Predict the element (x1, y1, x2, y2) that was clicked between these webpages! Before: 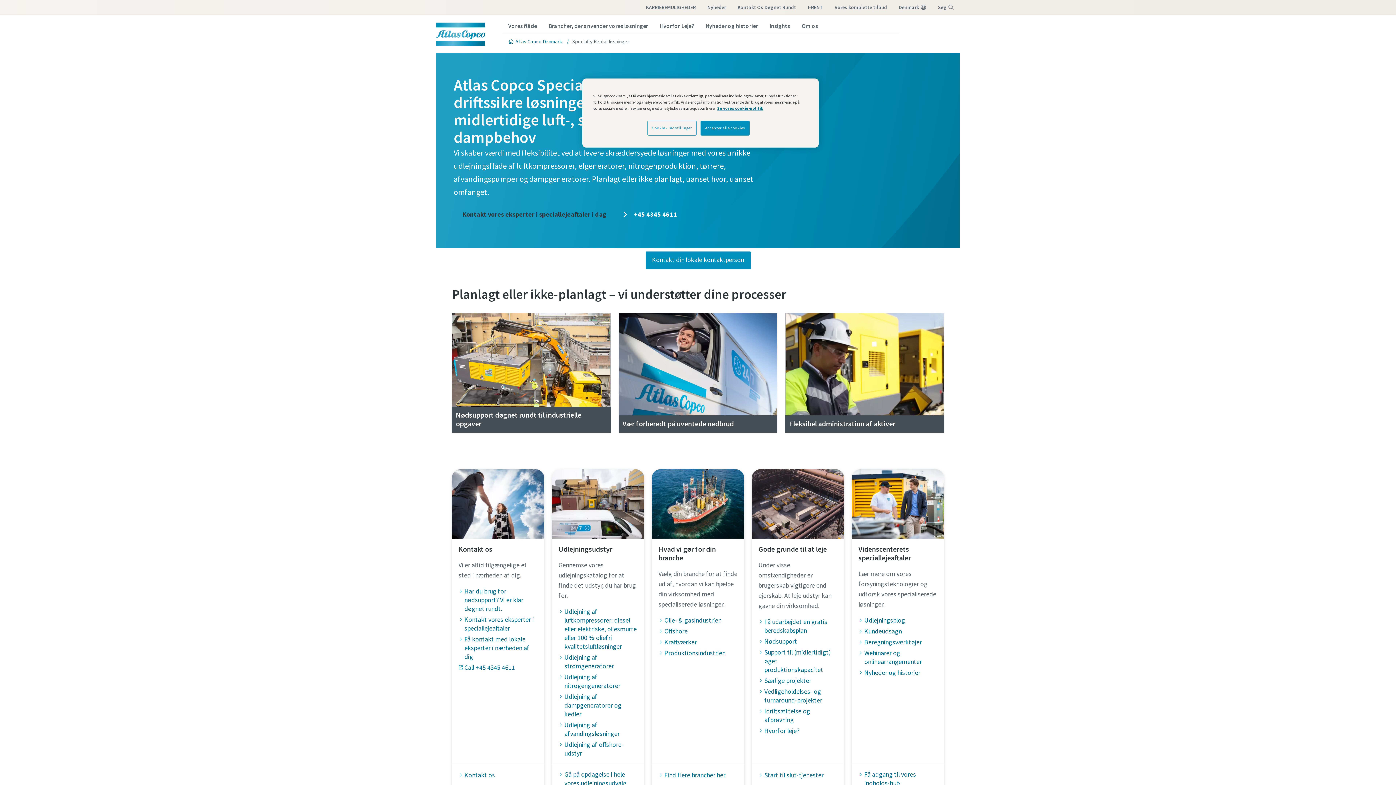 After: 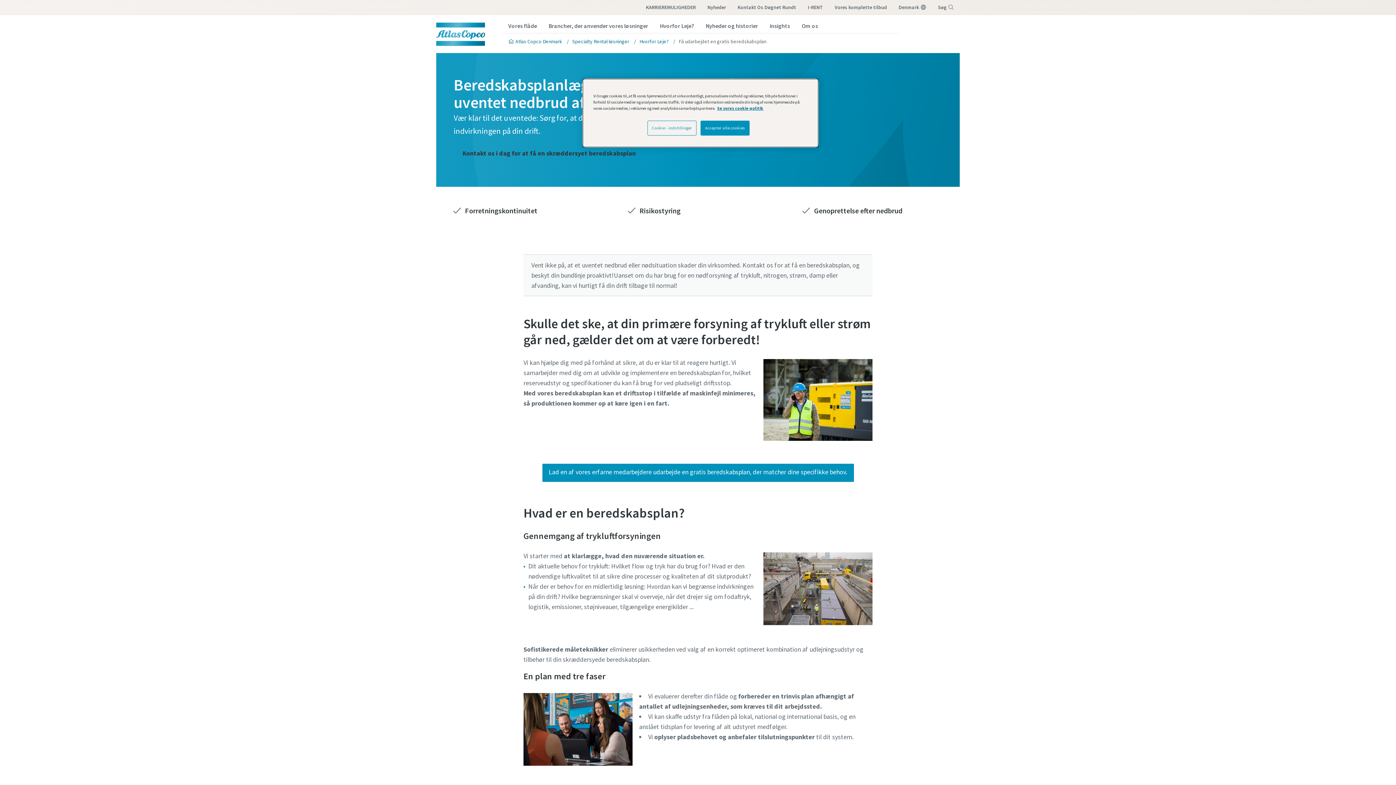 Action: label: Vær forberedt på uventede nedbrud

Med en beredskabsplan begrænser du indflydelsen på driften. bbox: (618, 313, 777, 432)